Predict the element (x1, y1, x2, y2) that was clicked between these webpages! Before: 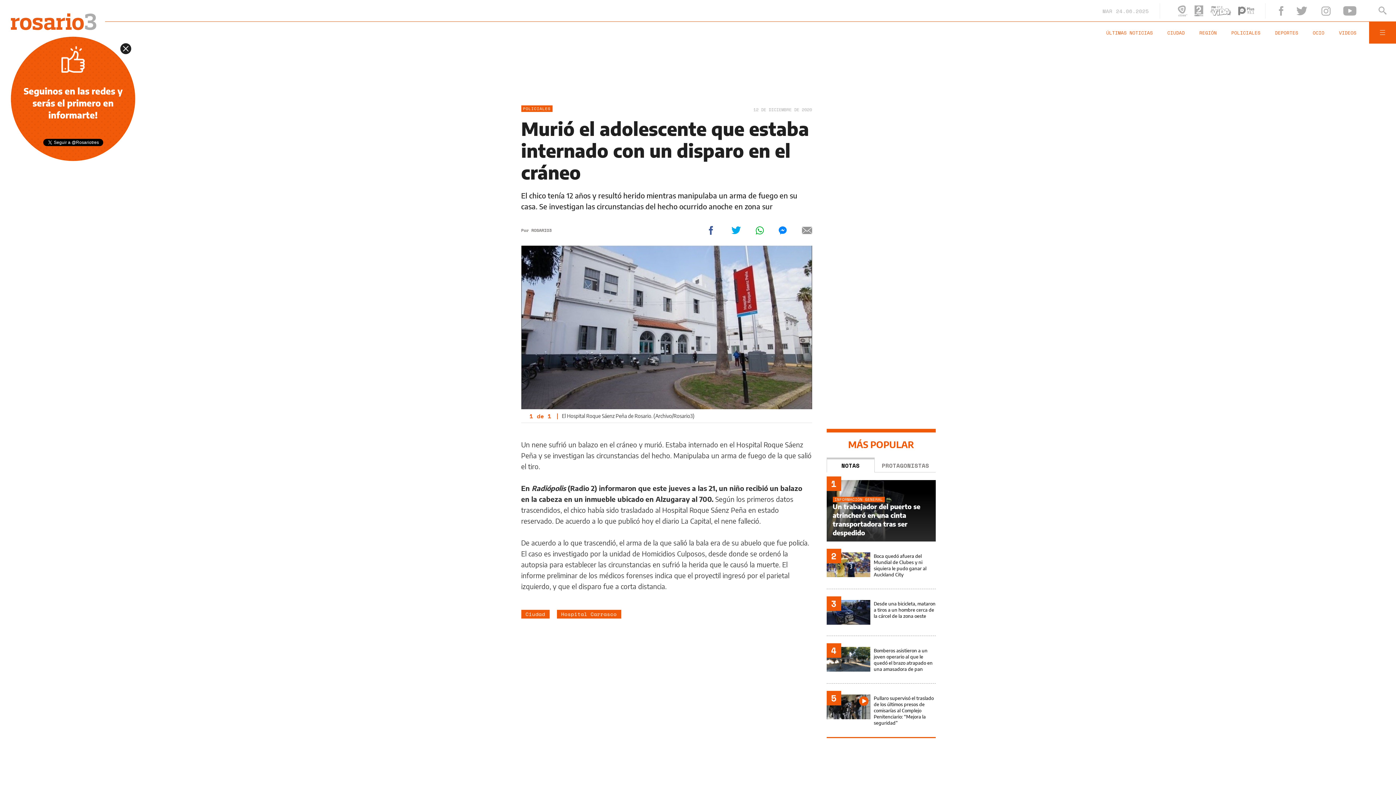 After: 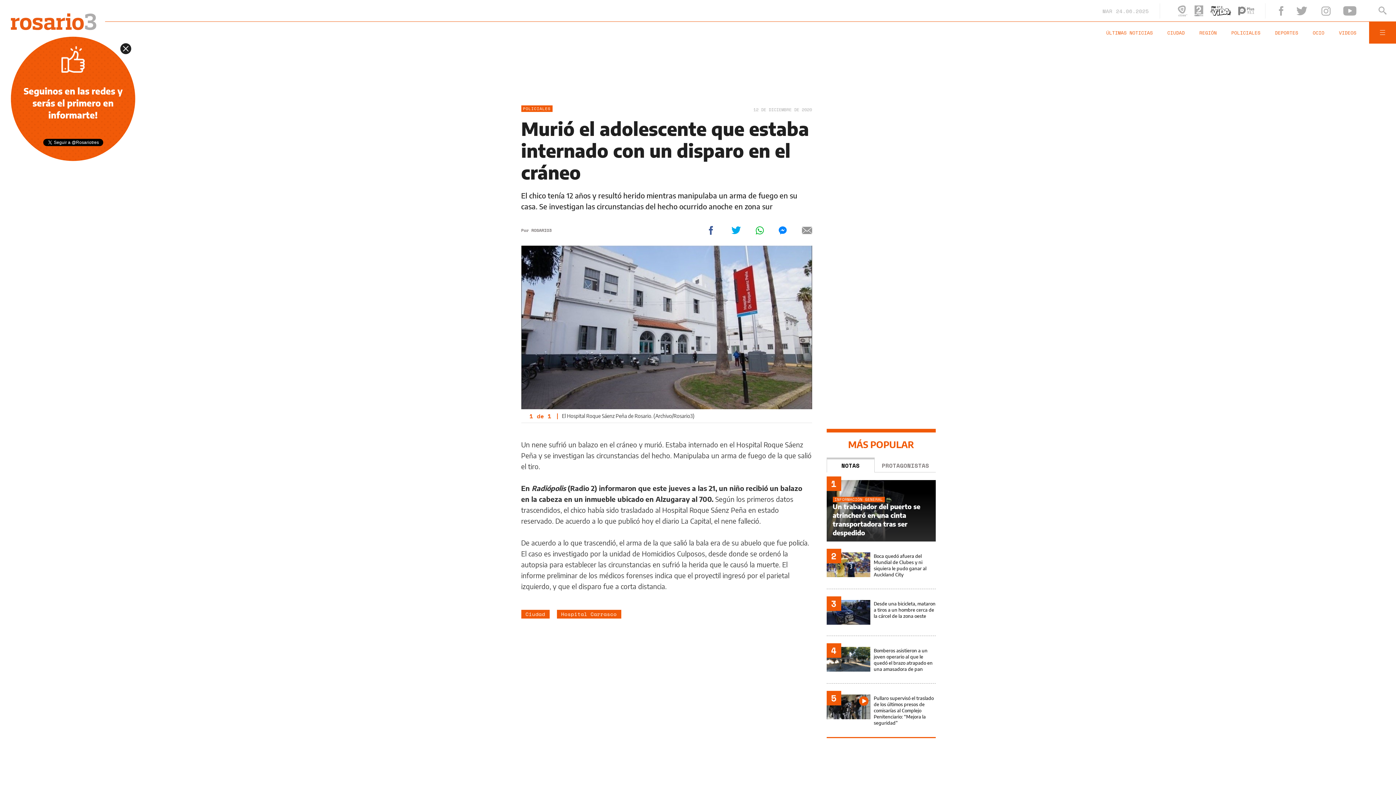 Action: bbox: (1210, 6, 1231, 15)